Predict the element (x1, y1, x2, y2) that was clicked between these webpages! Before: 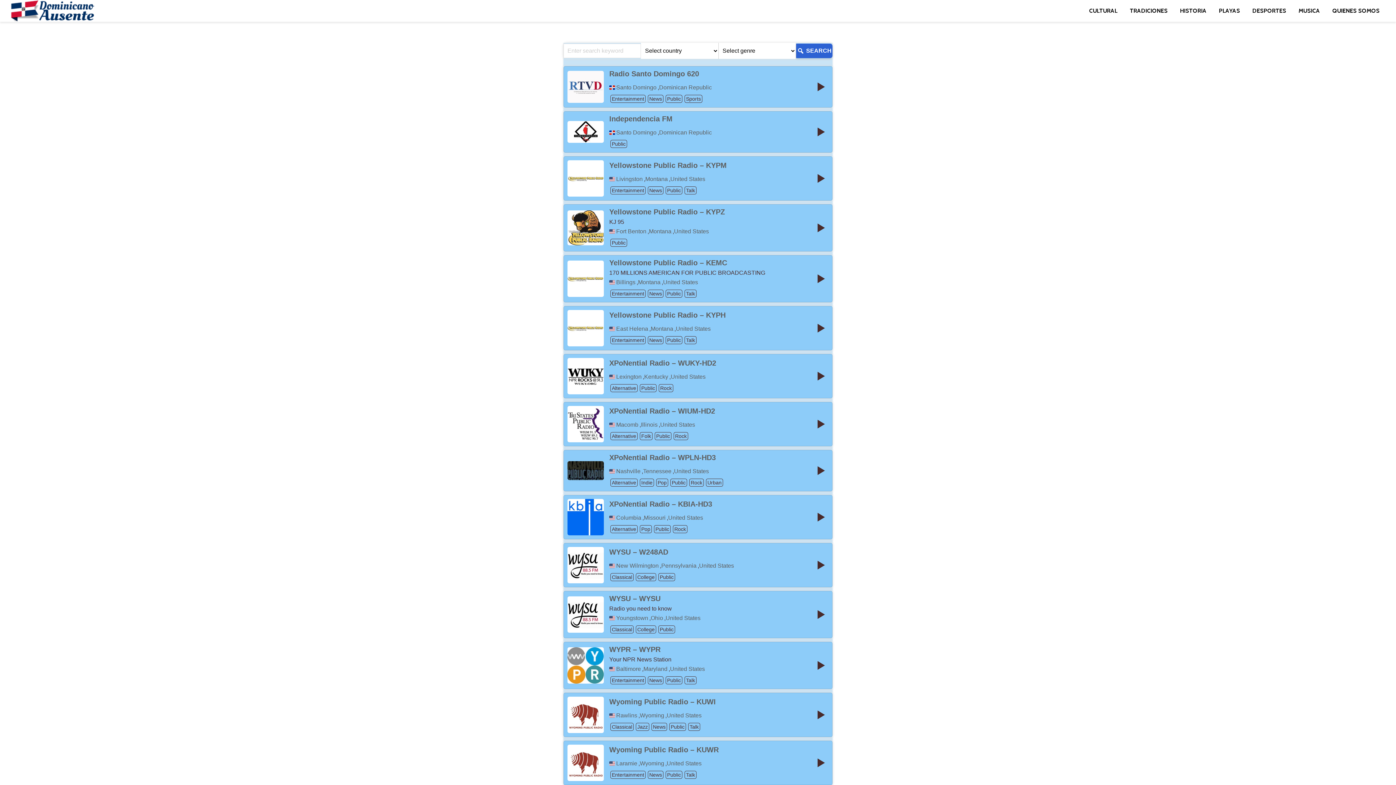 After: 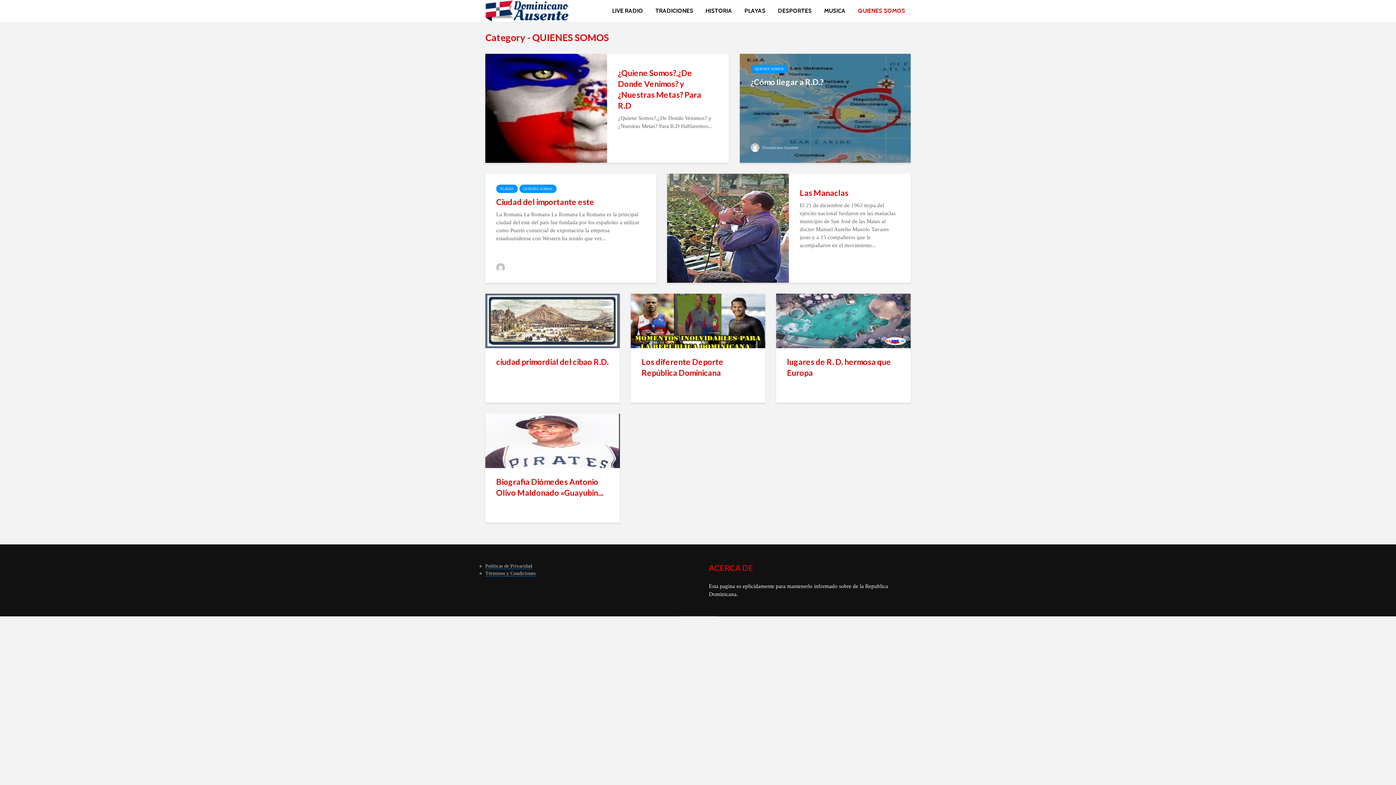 Action: label: QUIENES SOMOS bbox: (1327, 3, 1385, 18)